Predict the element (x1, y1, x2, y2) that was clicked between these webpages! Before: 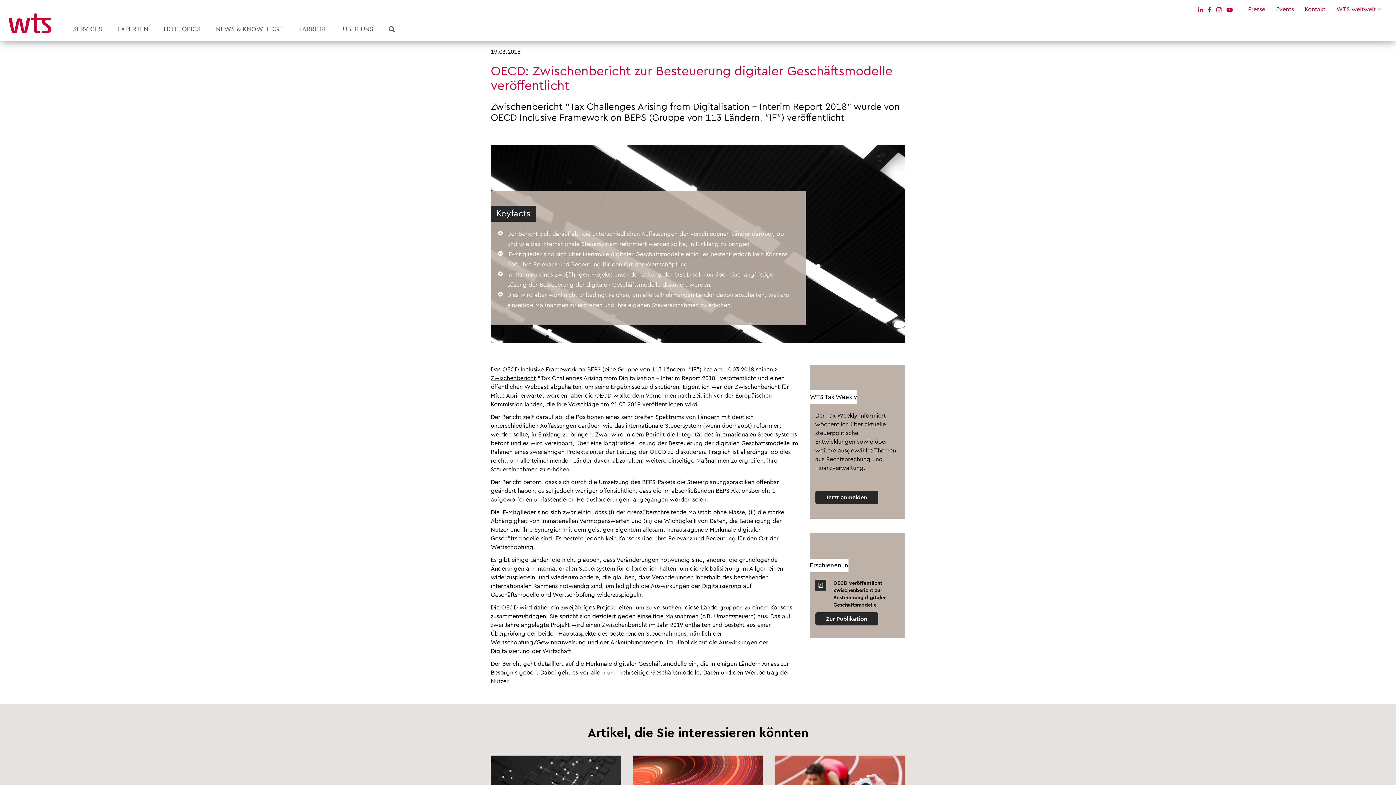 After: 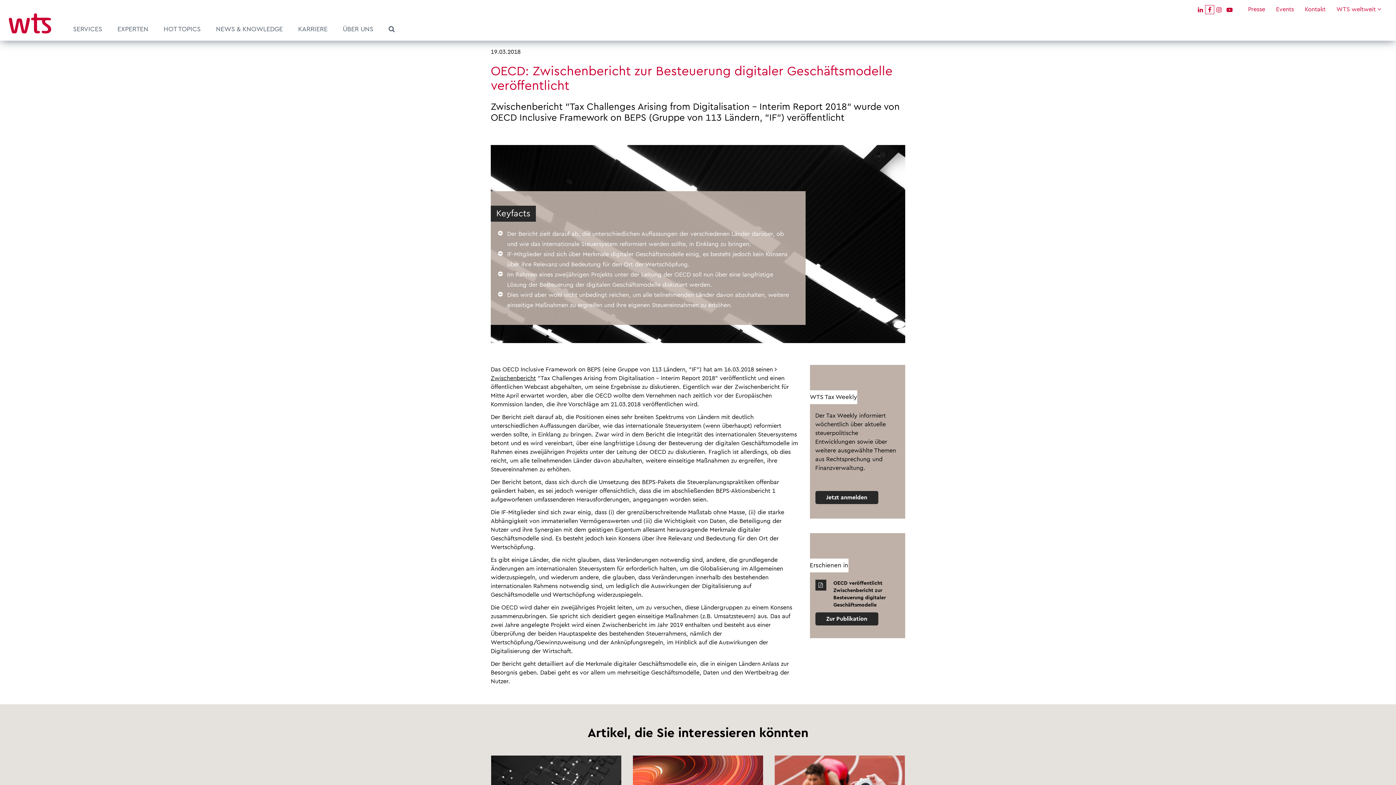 Action: bbox: (1205, 5, 1214, 13)